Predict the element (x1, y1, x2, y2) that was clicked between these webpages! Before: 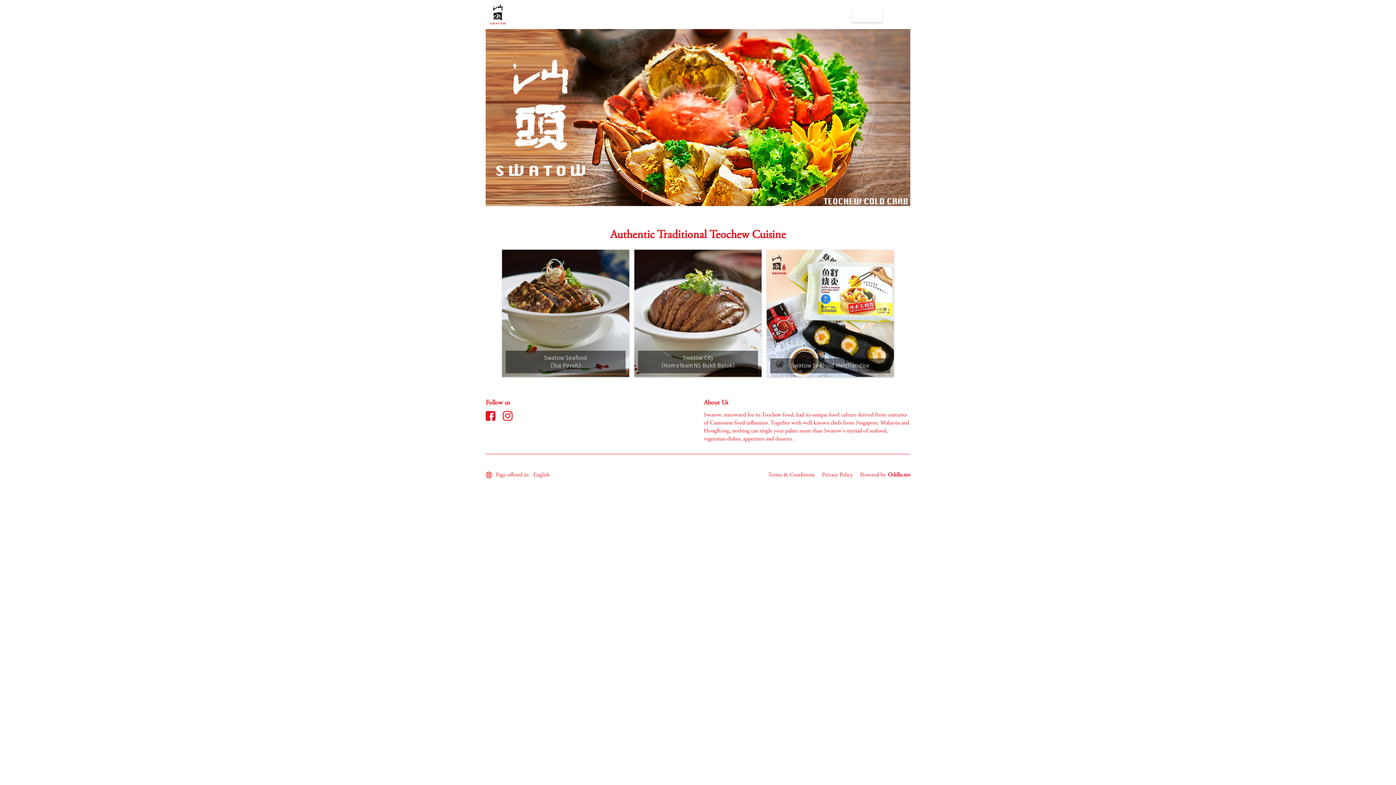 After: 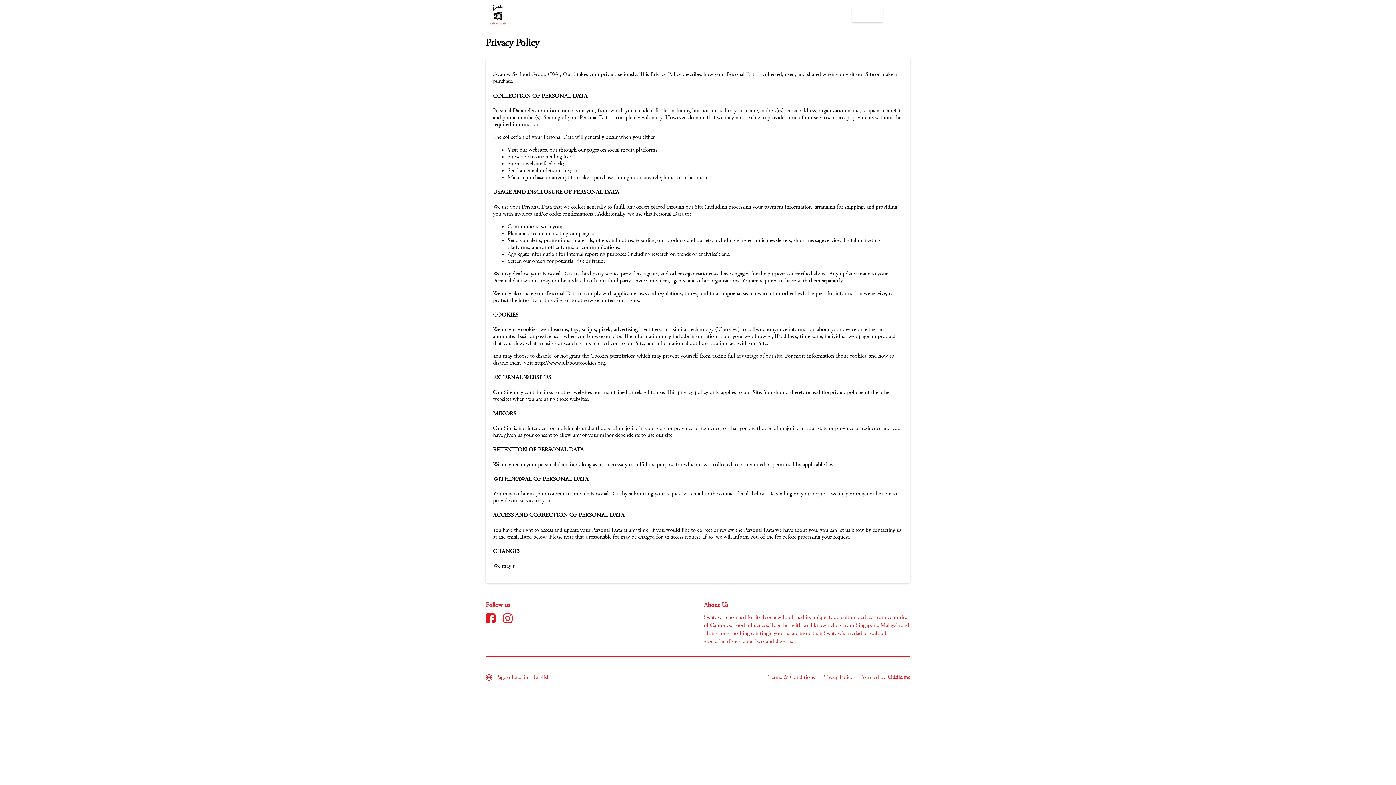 Action: label: Privacy Policy bbox: (818, 471, 856, 478)